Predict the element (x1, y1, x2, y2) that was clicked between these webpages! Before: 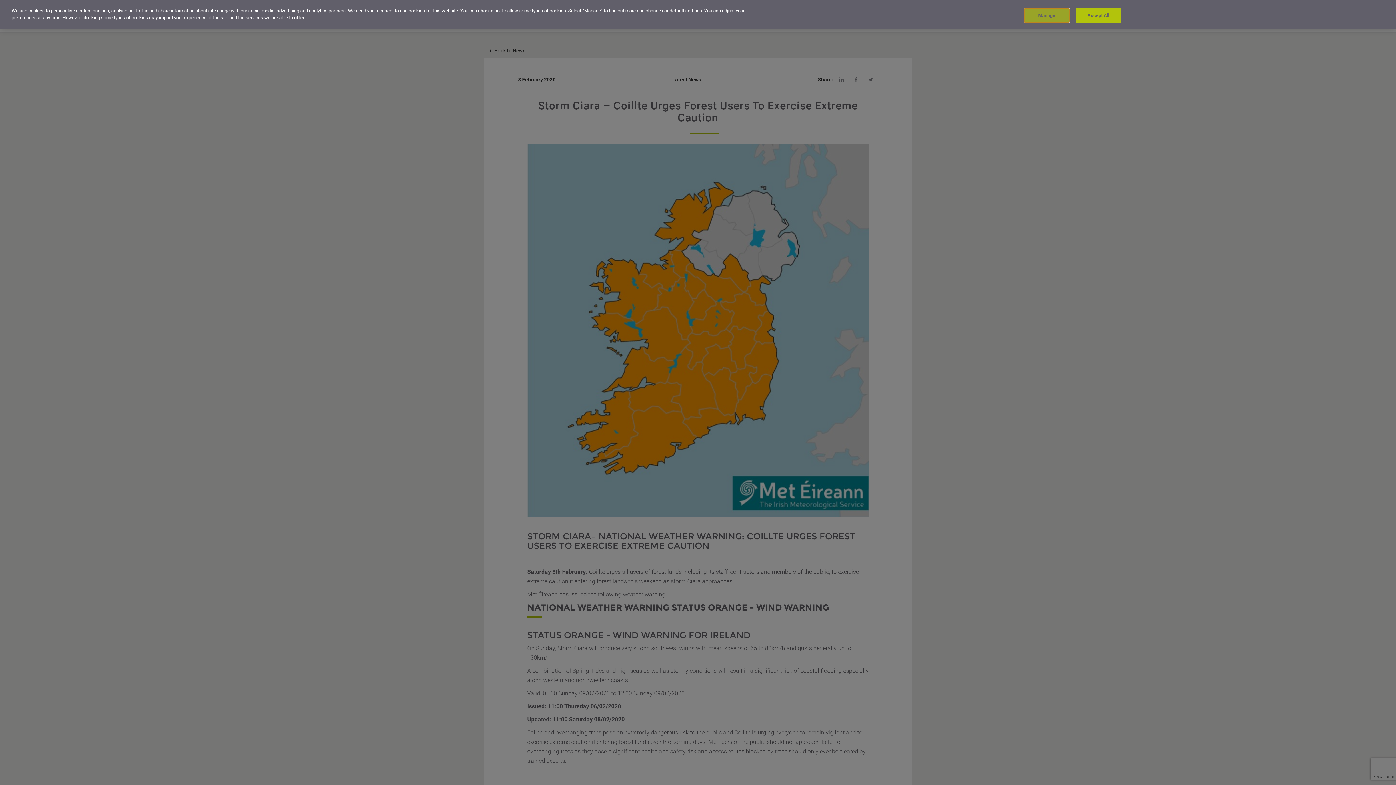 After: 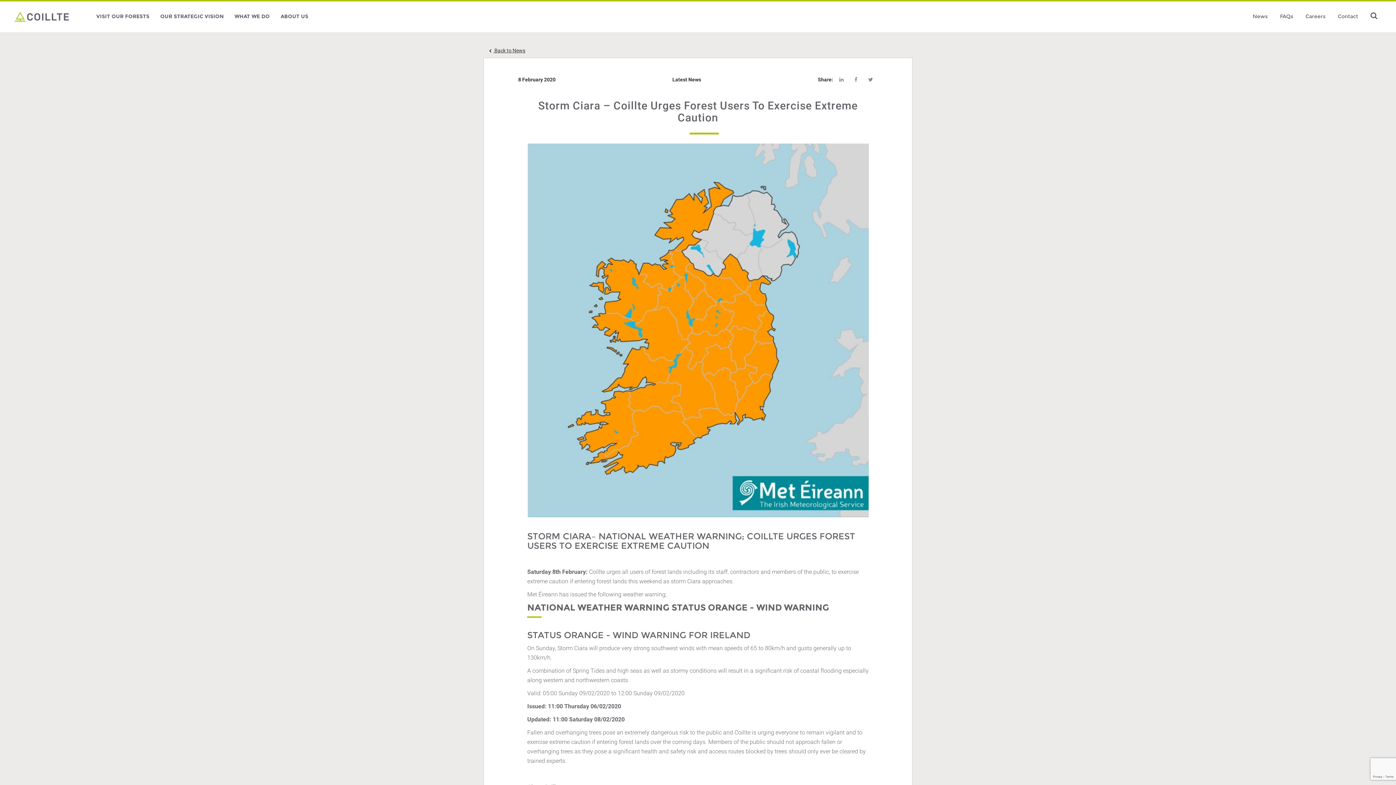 Action: label: Accept All bbox: (1075, 7, 1121, 22)